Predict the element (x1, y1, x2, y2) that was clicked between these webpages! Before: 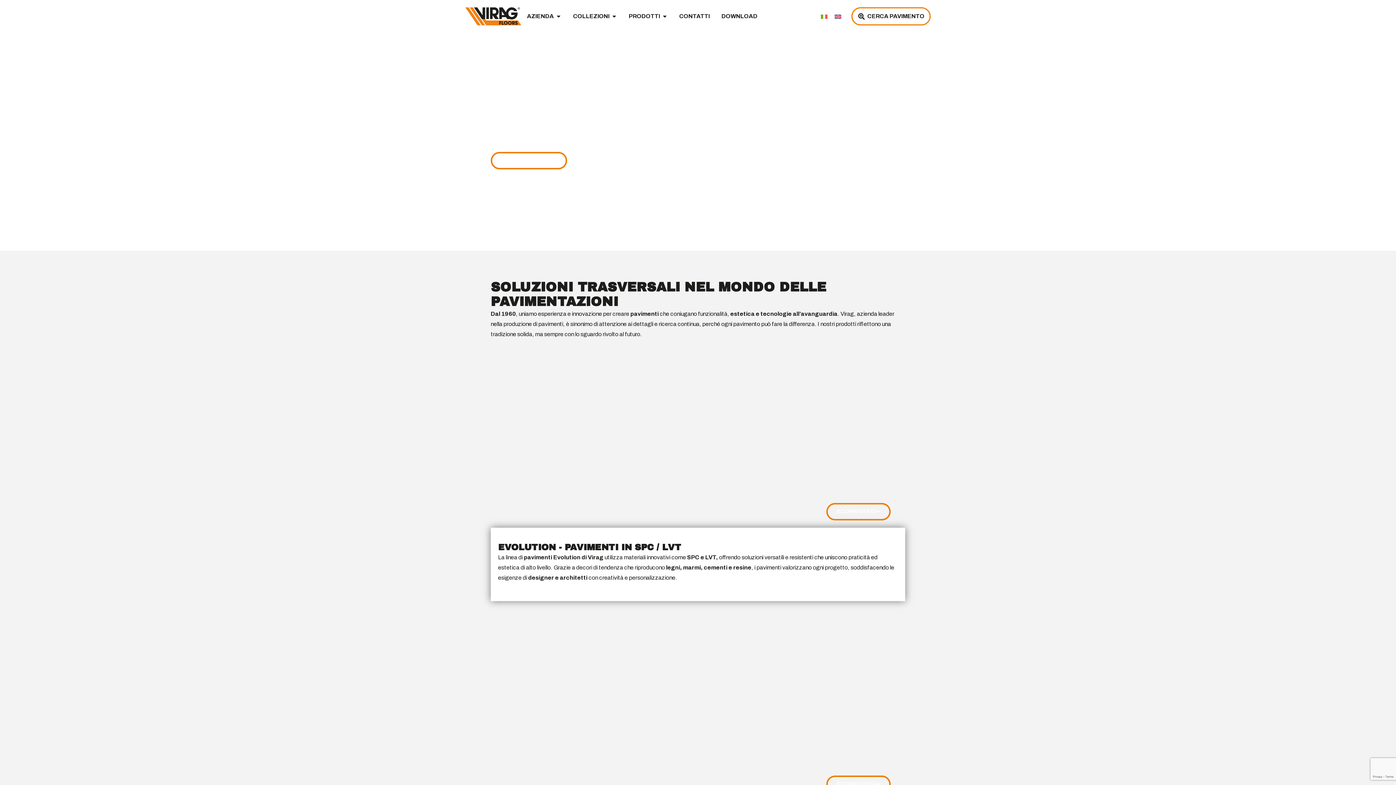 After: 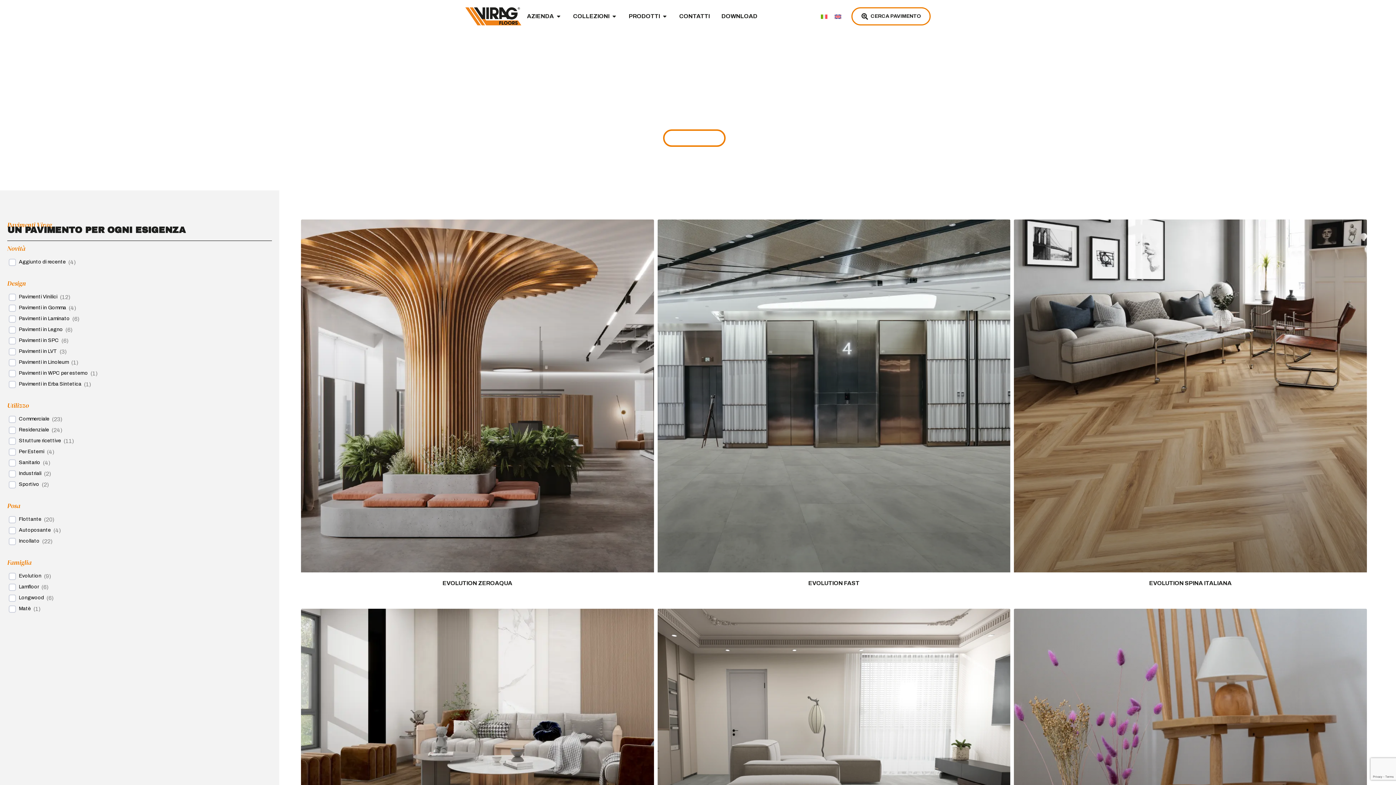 Action: bbox: (855, 11, 927, 21) label: CERCA PAVIMENTO